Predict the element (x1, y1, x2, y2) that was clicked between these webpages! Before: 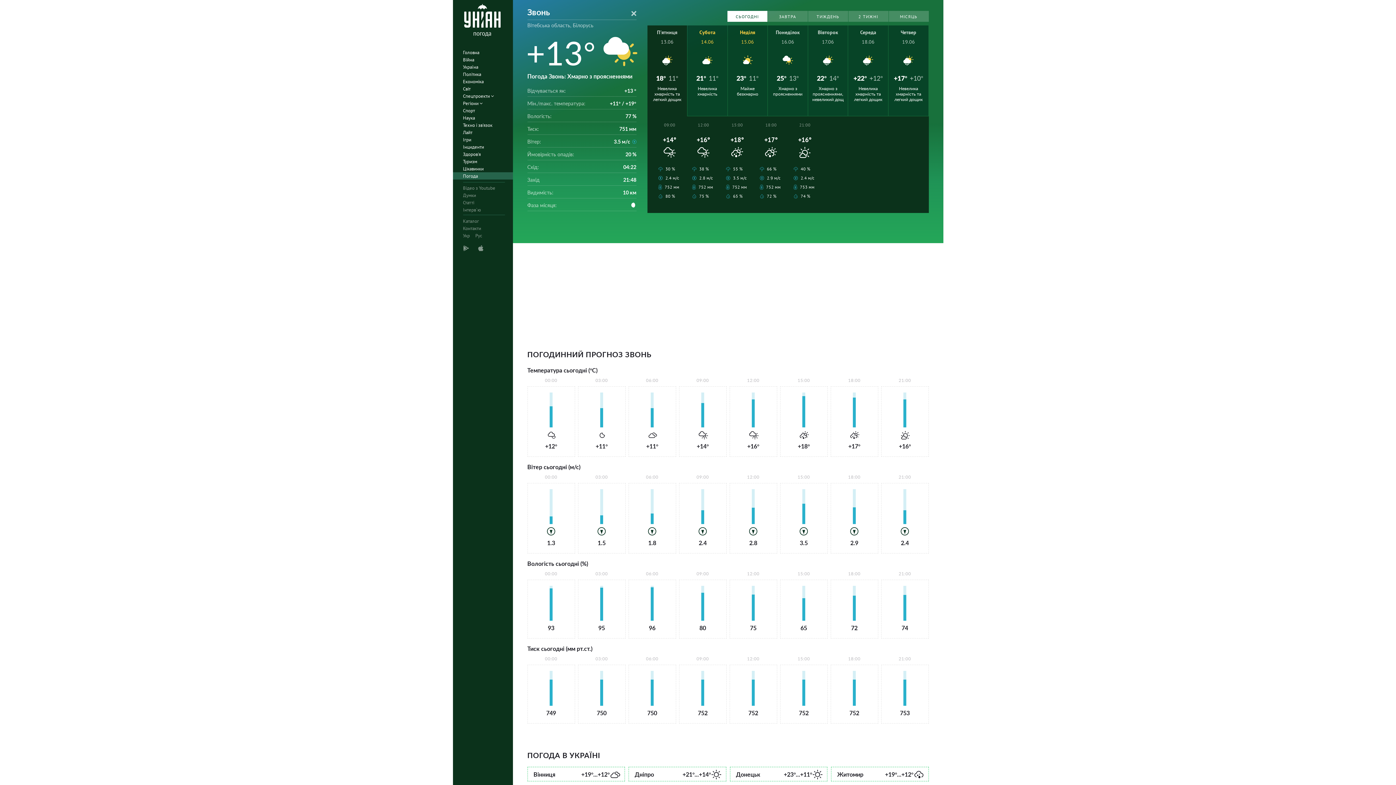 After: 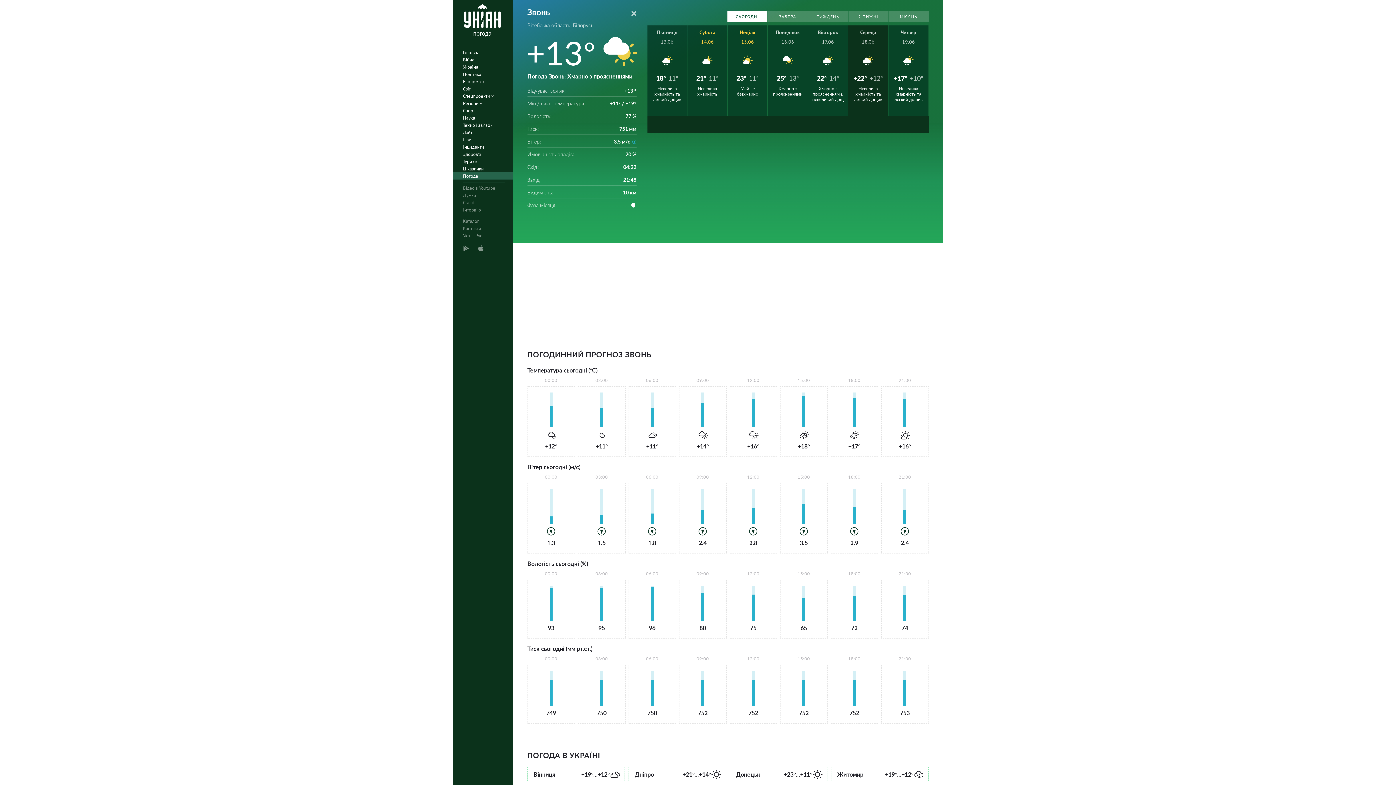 Action: bbox: (848, 25, 888, 116) label: Середа
18.06
+22°
+12°
Невелика хмарність та легкий дощик